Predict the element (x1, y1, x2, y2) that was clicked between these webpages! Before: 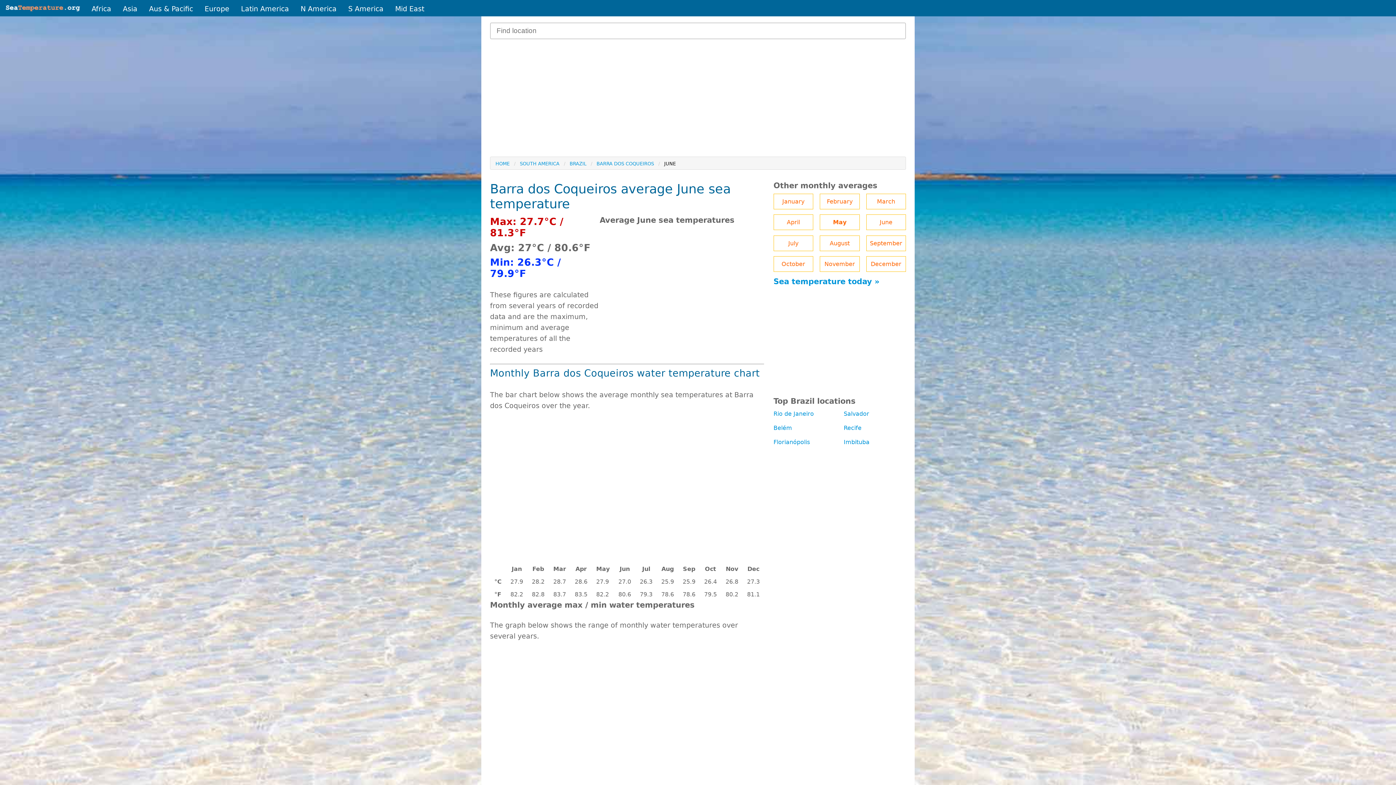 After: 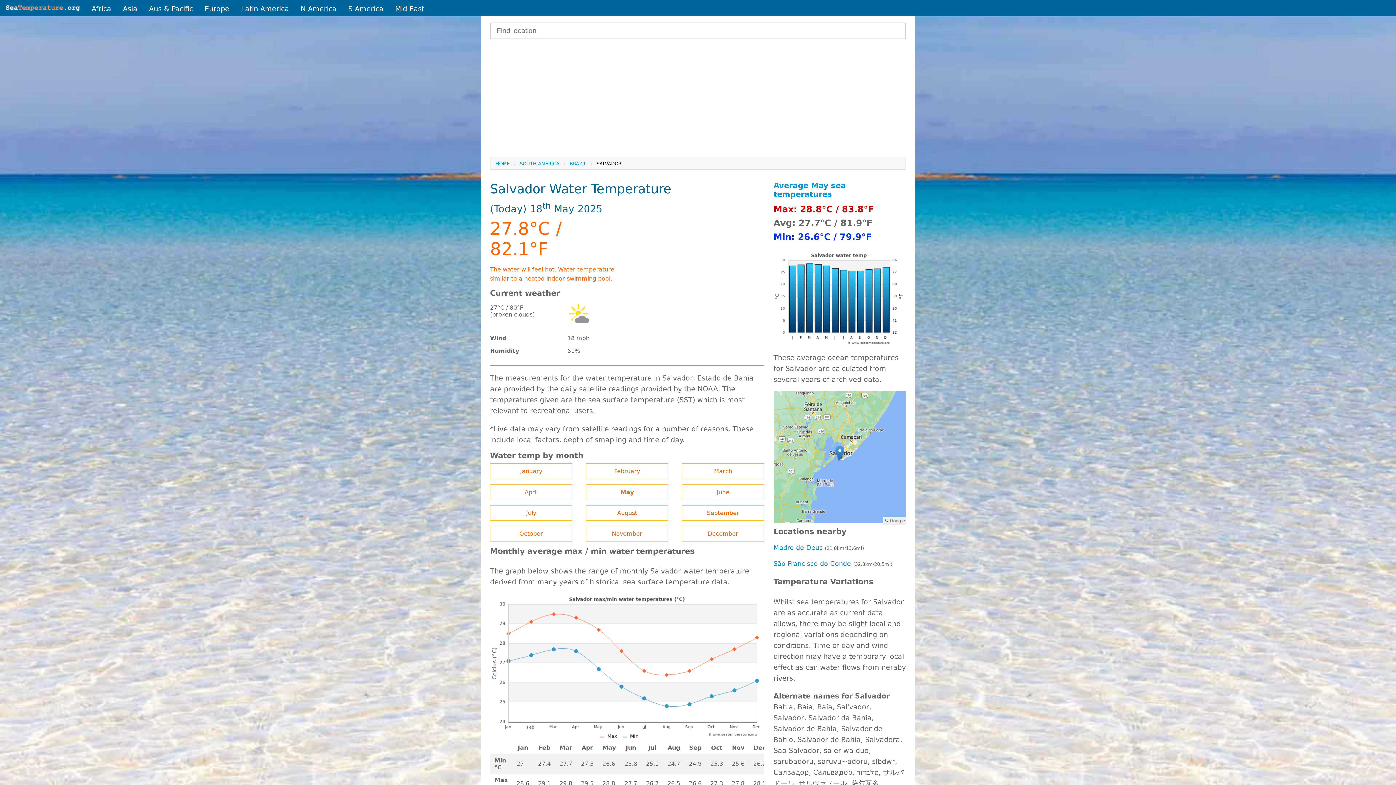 Action: bbox: (843, 410, 869, 417) label: Salvador